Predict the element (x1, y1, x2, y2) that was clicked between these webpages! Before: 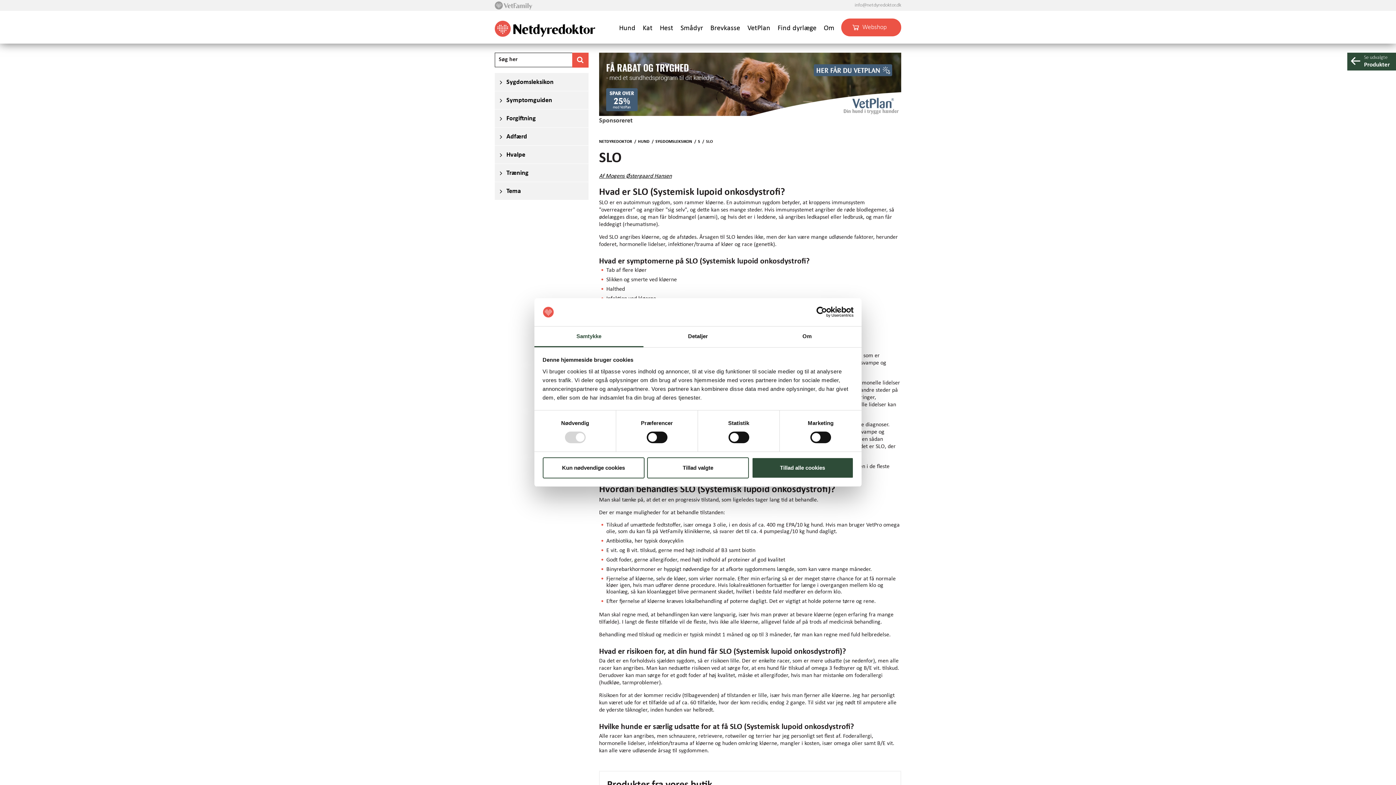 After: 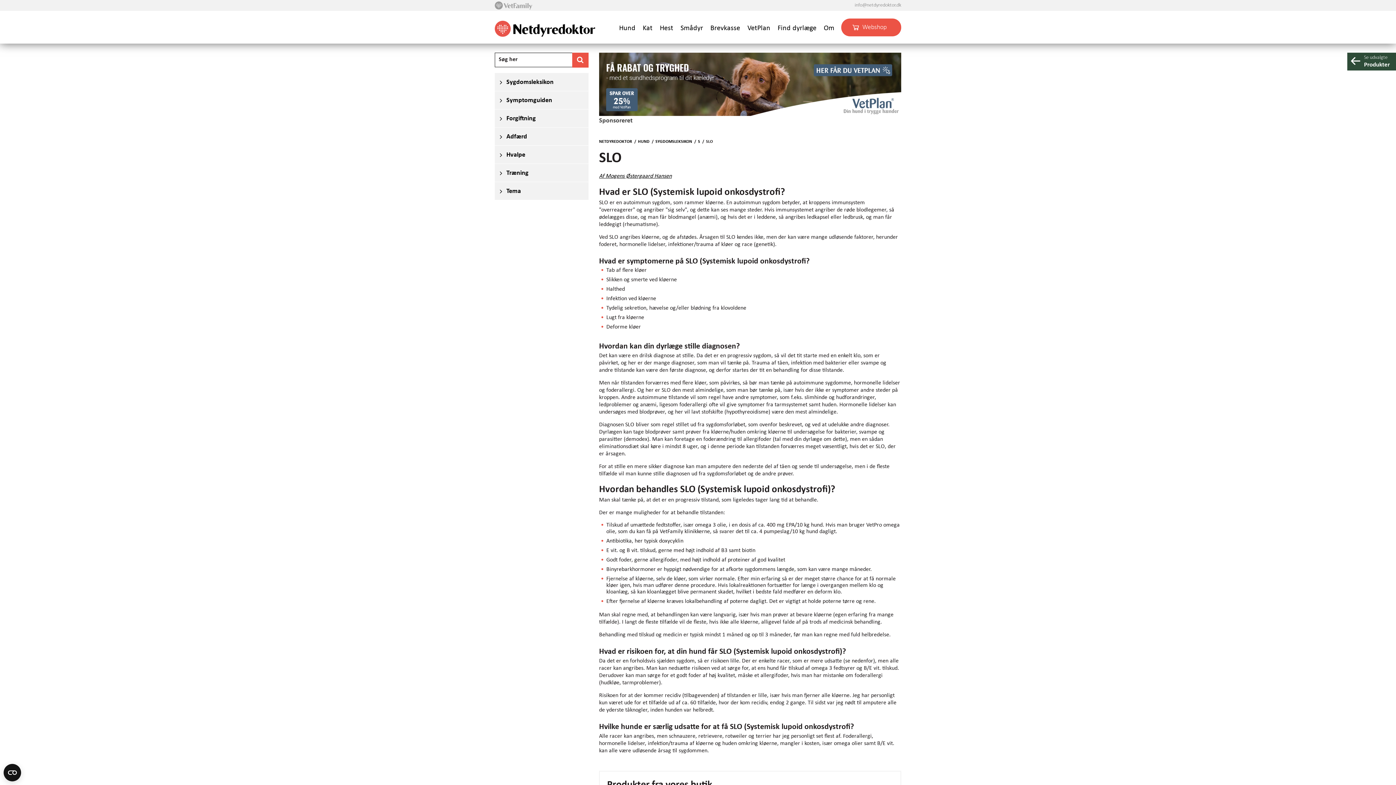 Action: bbox: (542, 457, 644, 478) label: Kun nødvendige cookies